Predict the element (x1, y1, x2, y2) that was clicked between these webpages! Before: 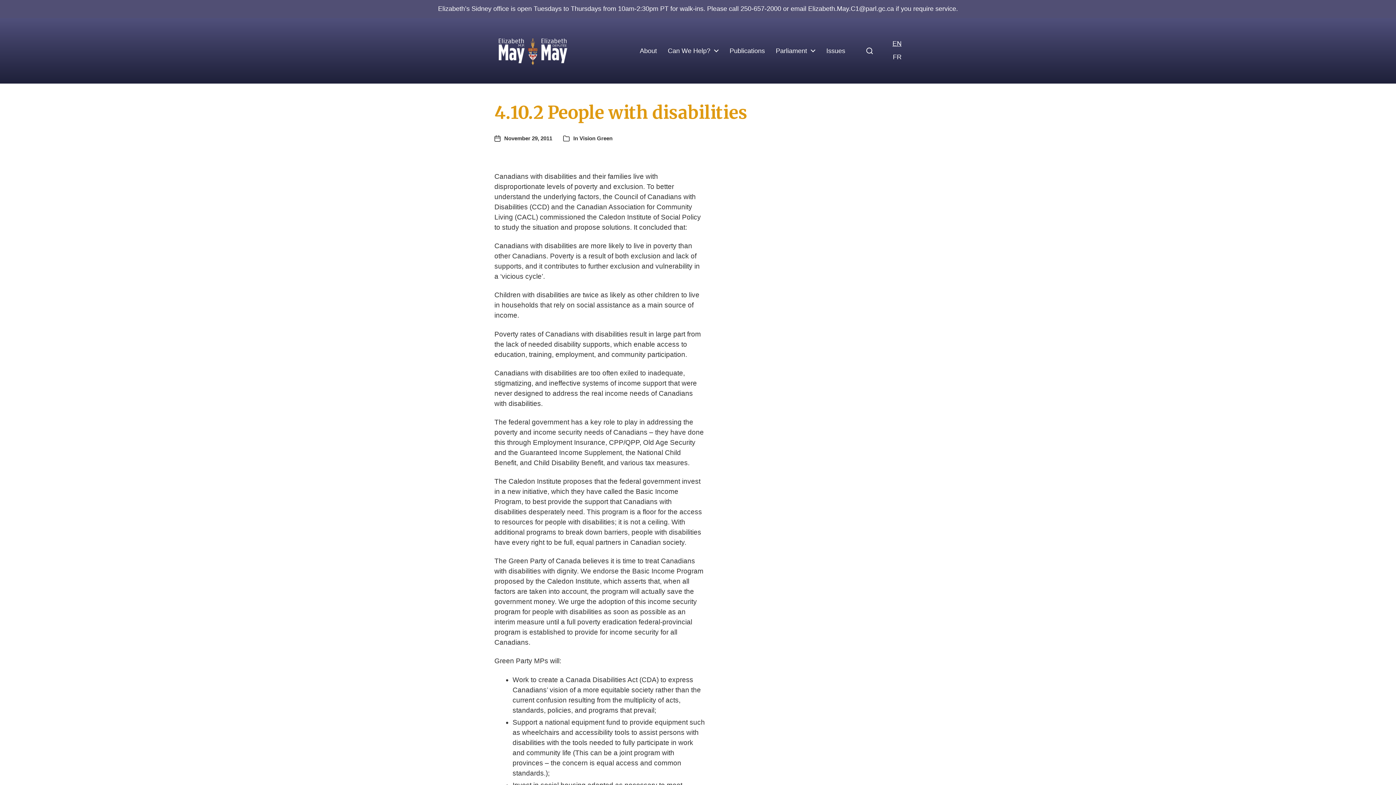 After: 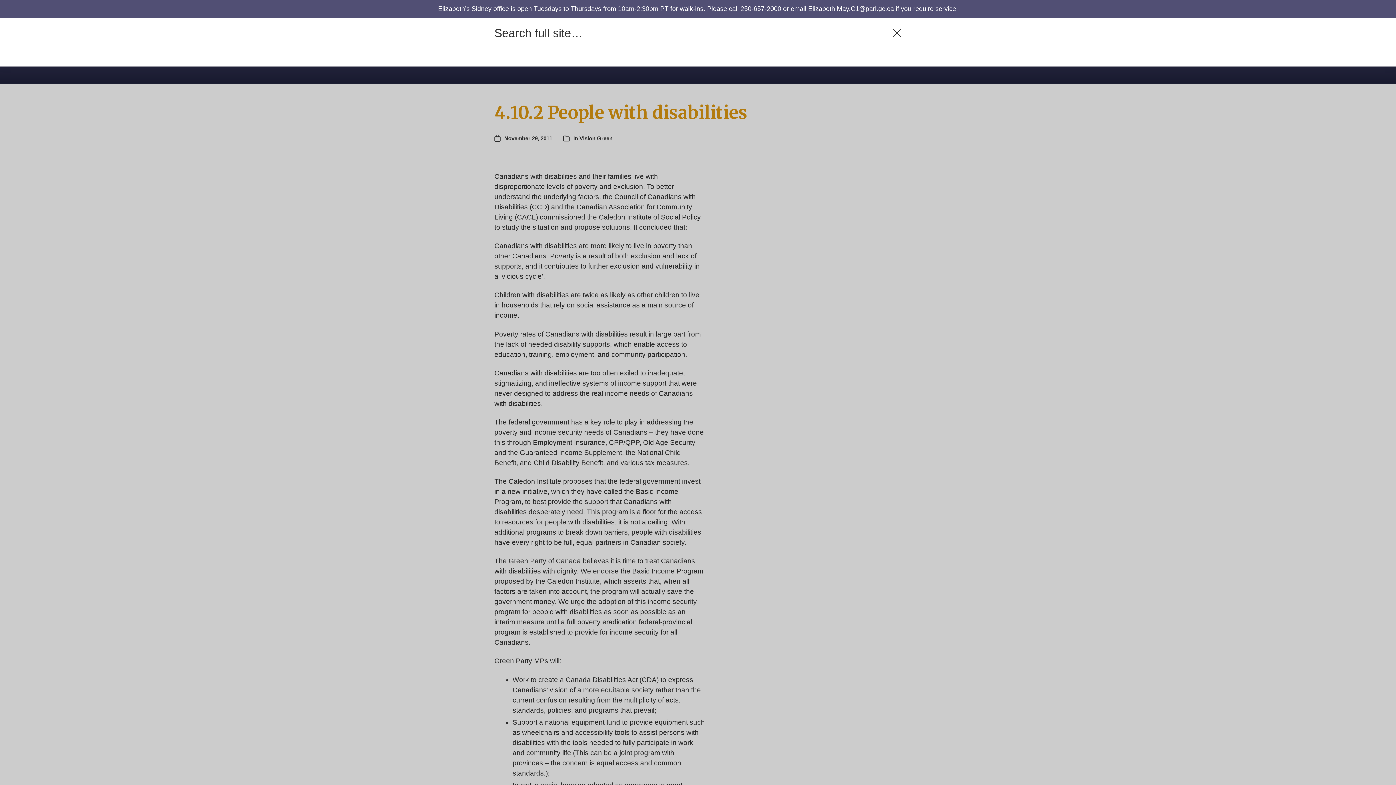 Action: bbox: (857, 34, 882, 67)